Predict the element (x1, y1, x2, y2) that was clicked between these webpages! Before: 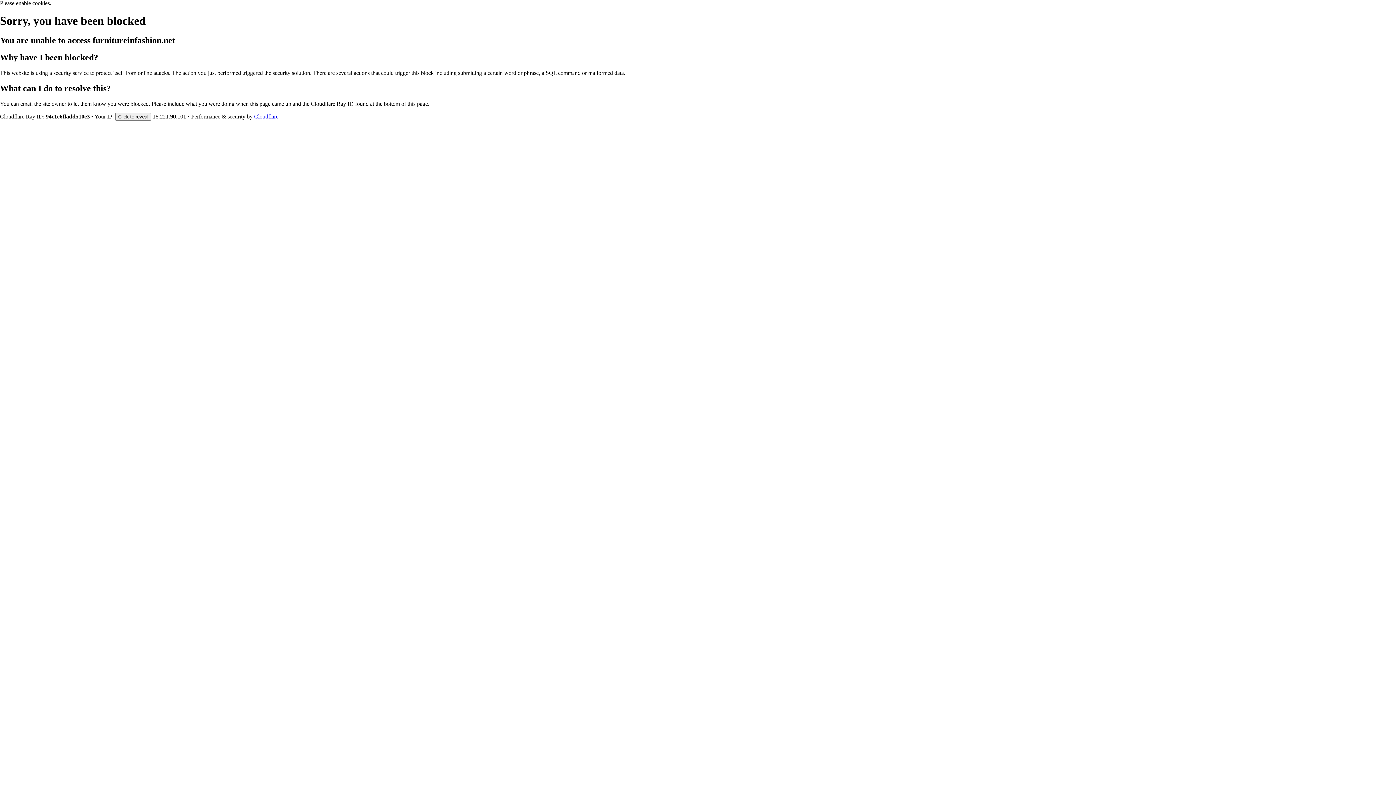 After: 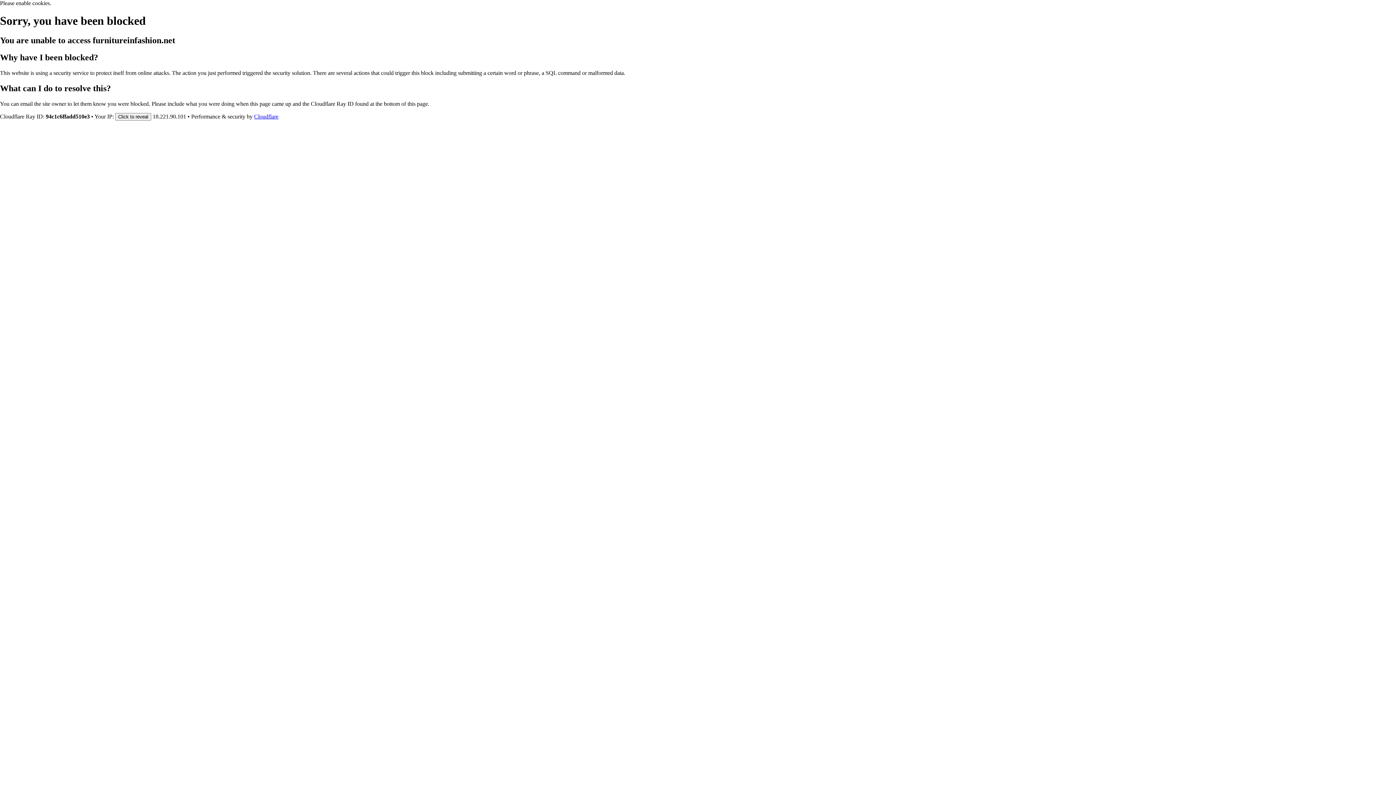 Action: label: Cloudflare bbox: (254, 113, 278, 119)